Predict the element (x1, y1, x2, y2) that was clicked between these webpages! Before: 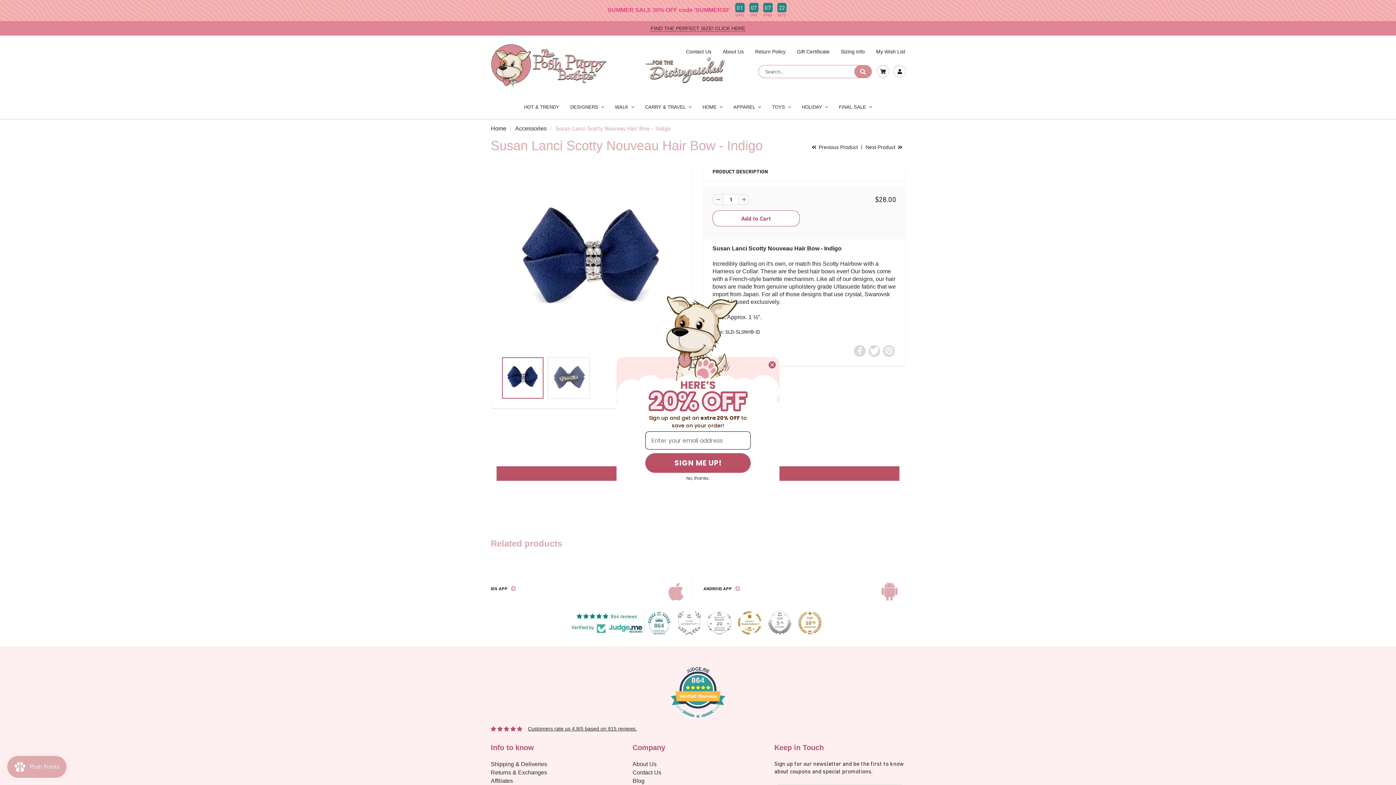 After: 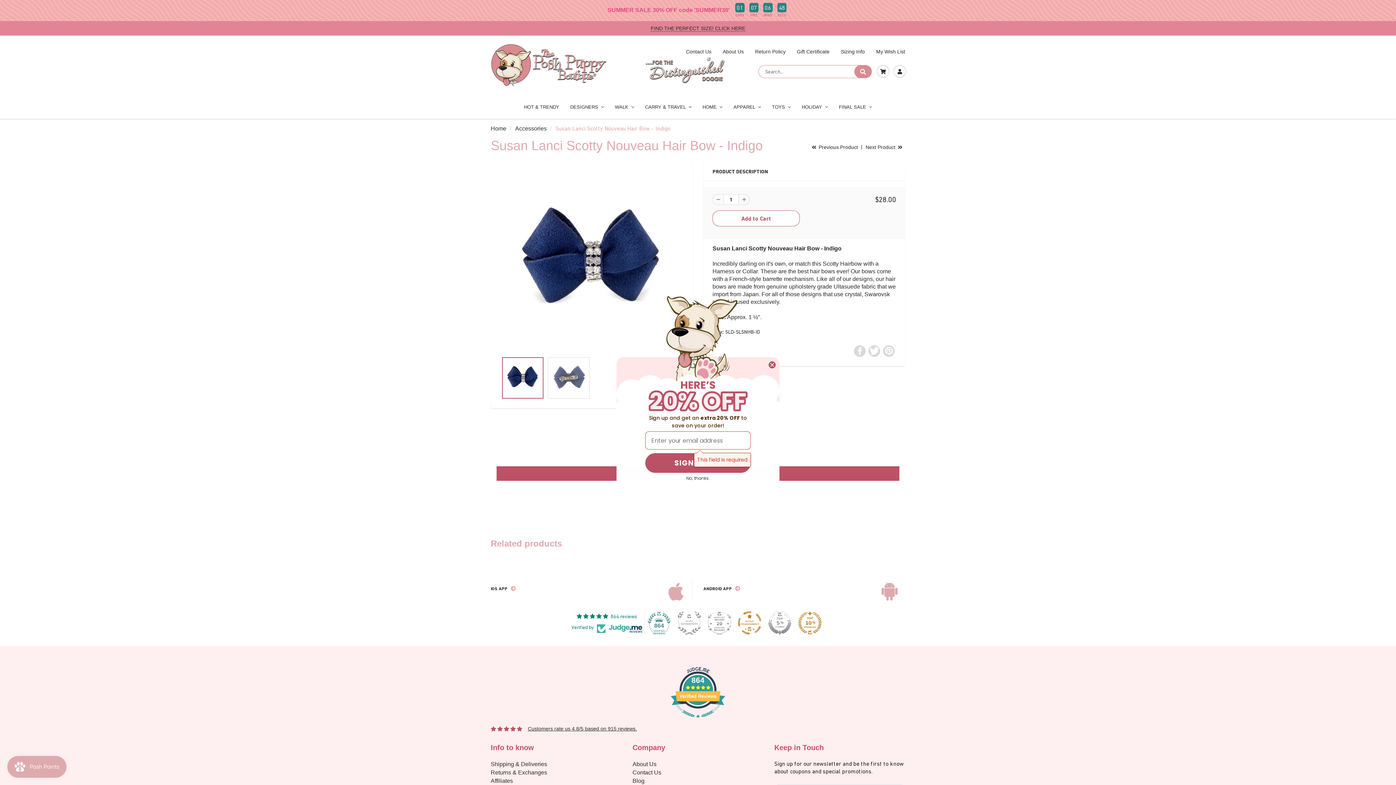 Action: bbox: (645, 453, 750, 473) label: SIGN ME UP!